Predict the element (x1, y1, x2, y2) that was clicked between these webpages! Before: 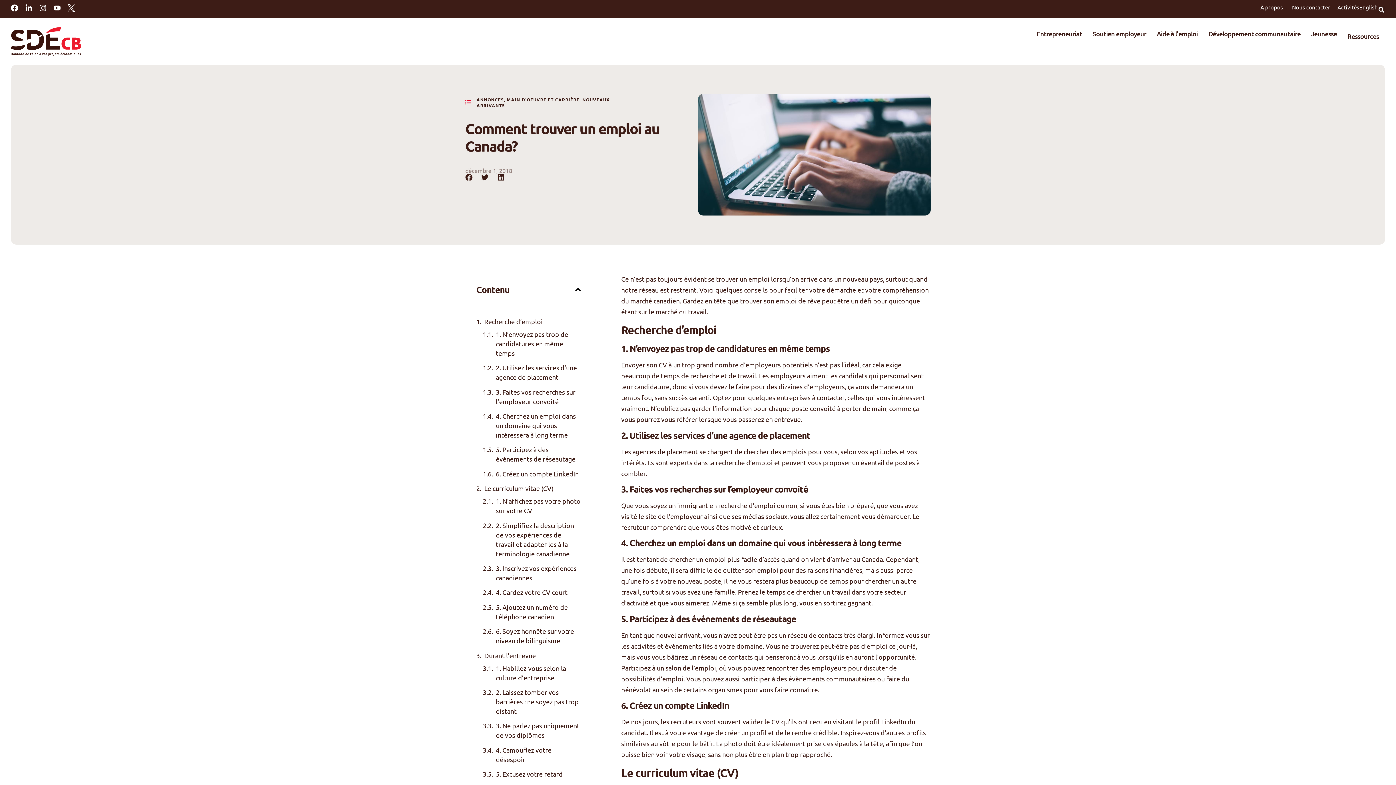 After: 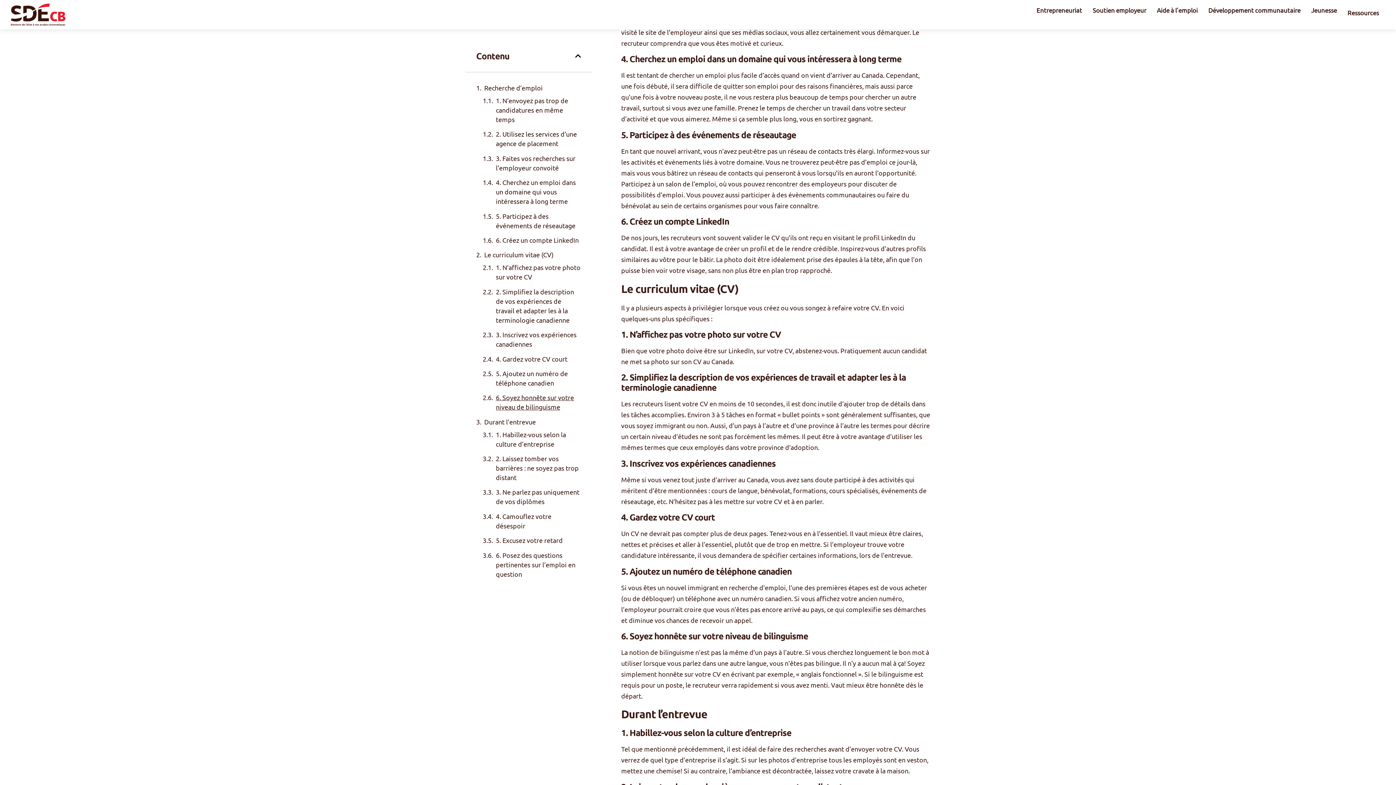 Action: label: 3. Faites vos recherches sur l’employeur convoité bbox: (496, 387, 581, 406)